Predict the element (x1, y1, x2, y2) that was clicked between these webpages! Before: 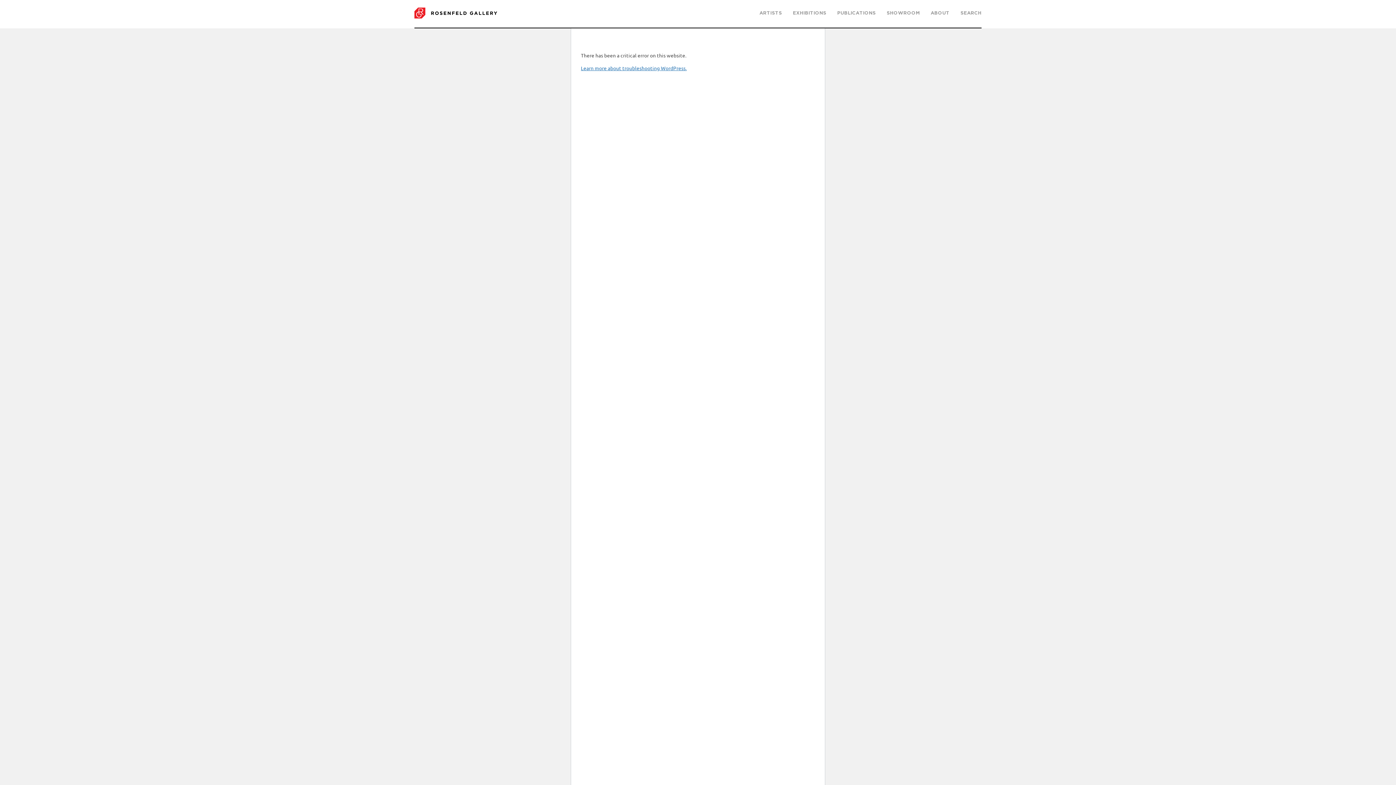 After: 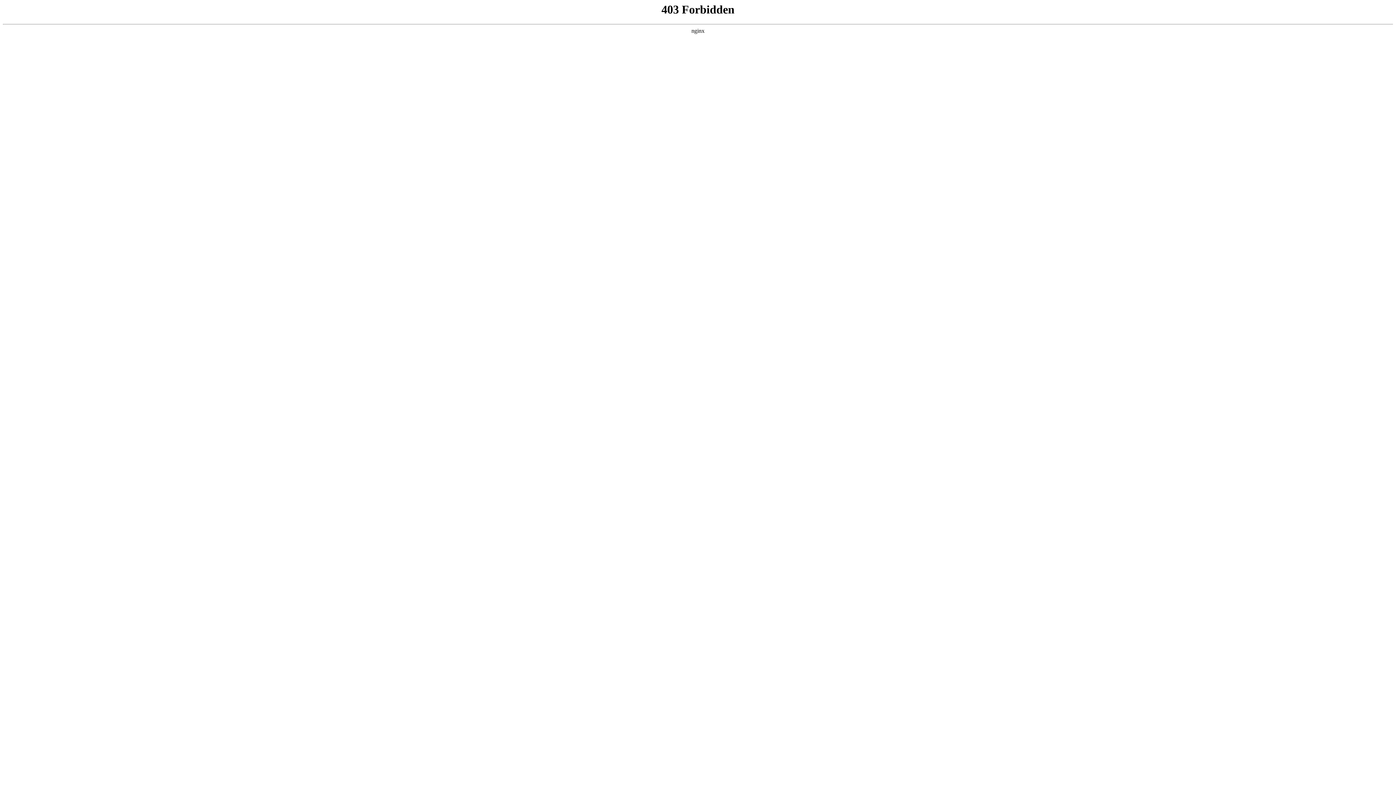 Action: label: Learn more about troubleshooting WordPress. bbox: (581, 64, 686, 71)